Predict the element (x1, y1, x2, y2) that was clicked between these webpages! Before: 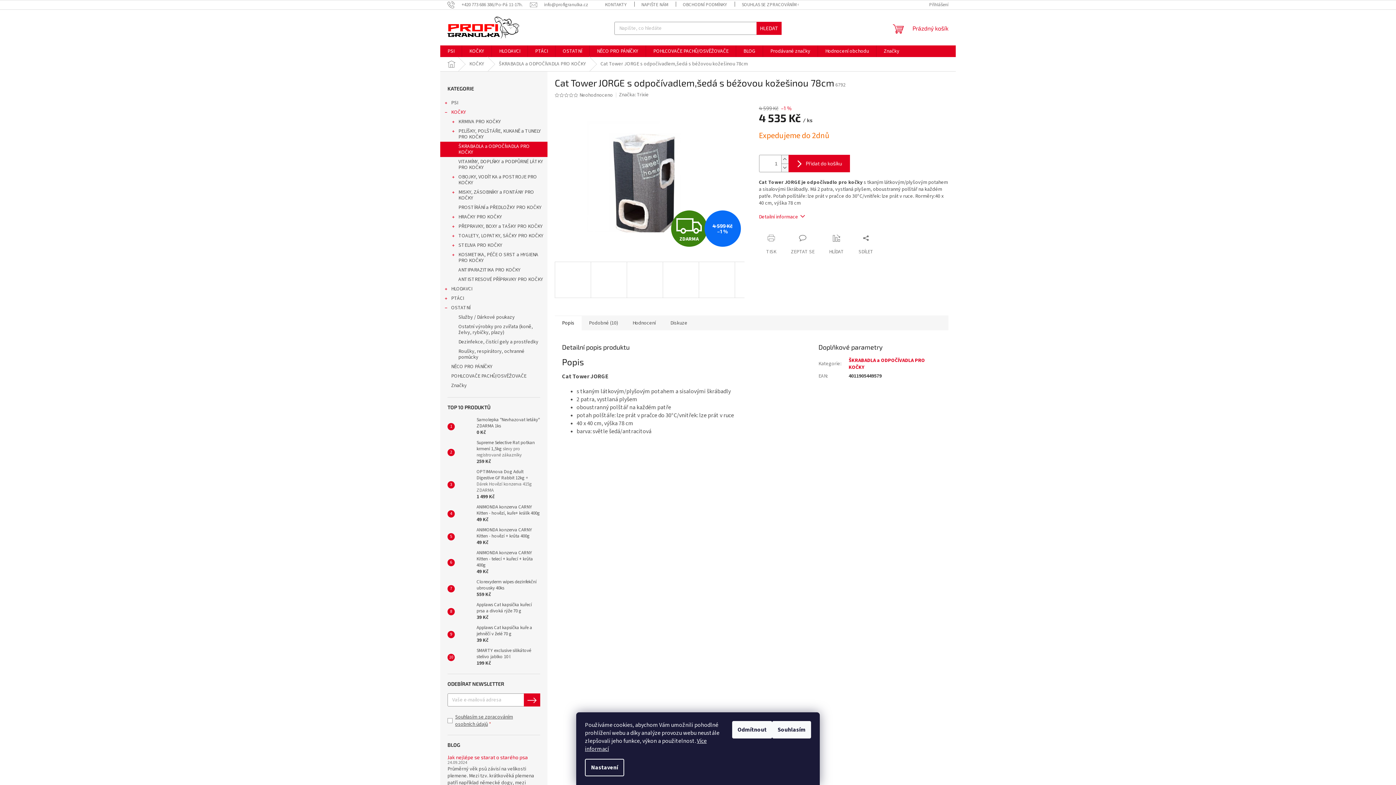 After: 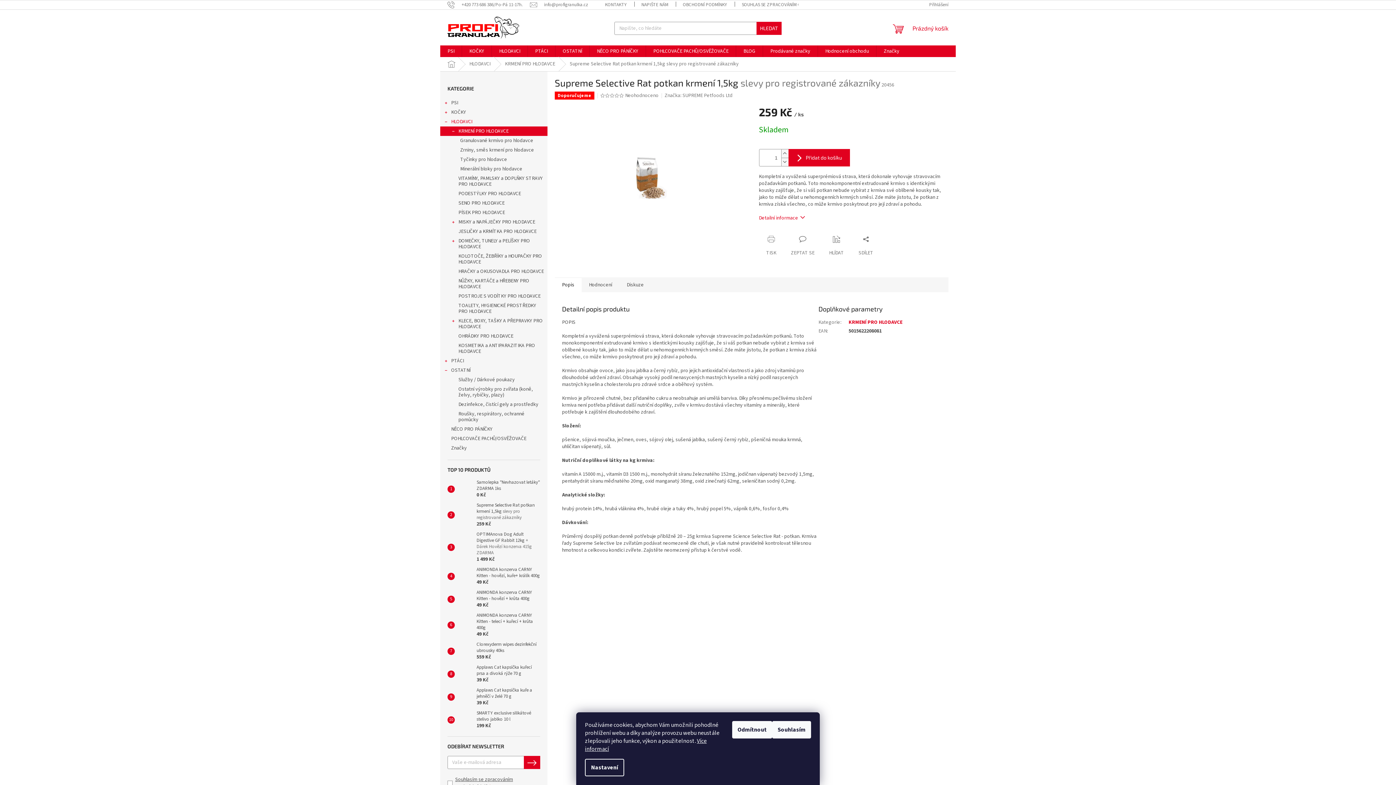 Action: bbox: (454, 445, 473, 460)